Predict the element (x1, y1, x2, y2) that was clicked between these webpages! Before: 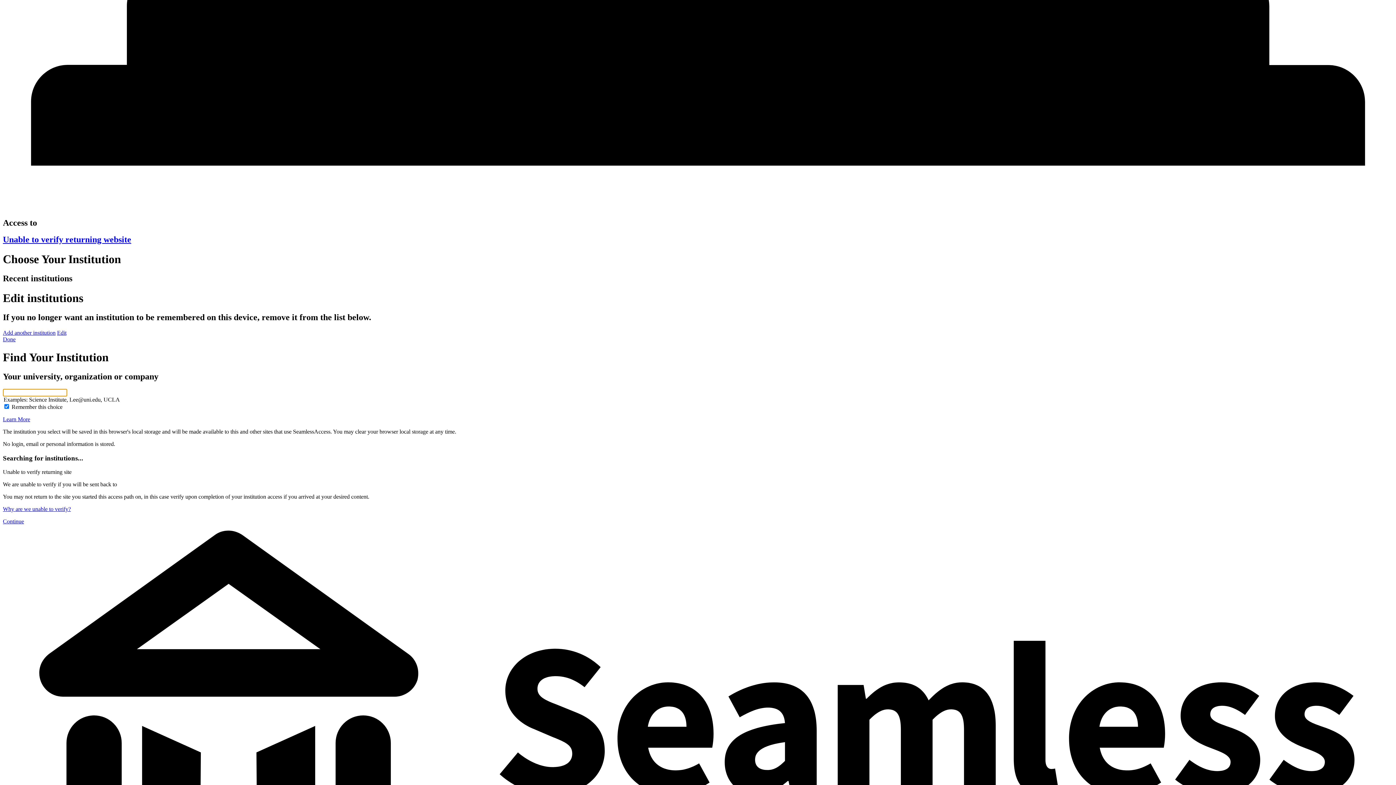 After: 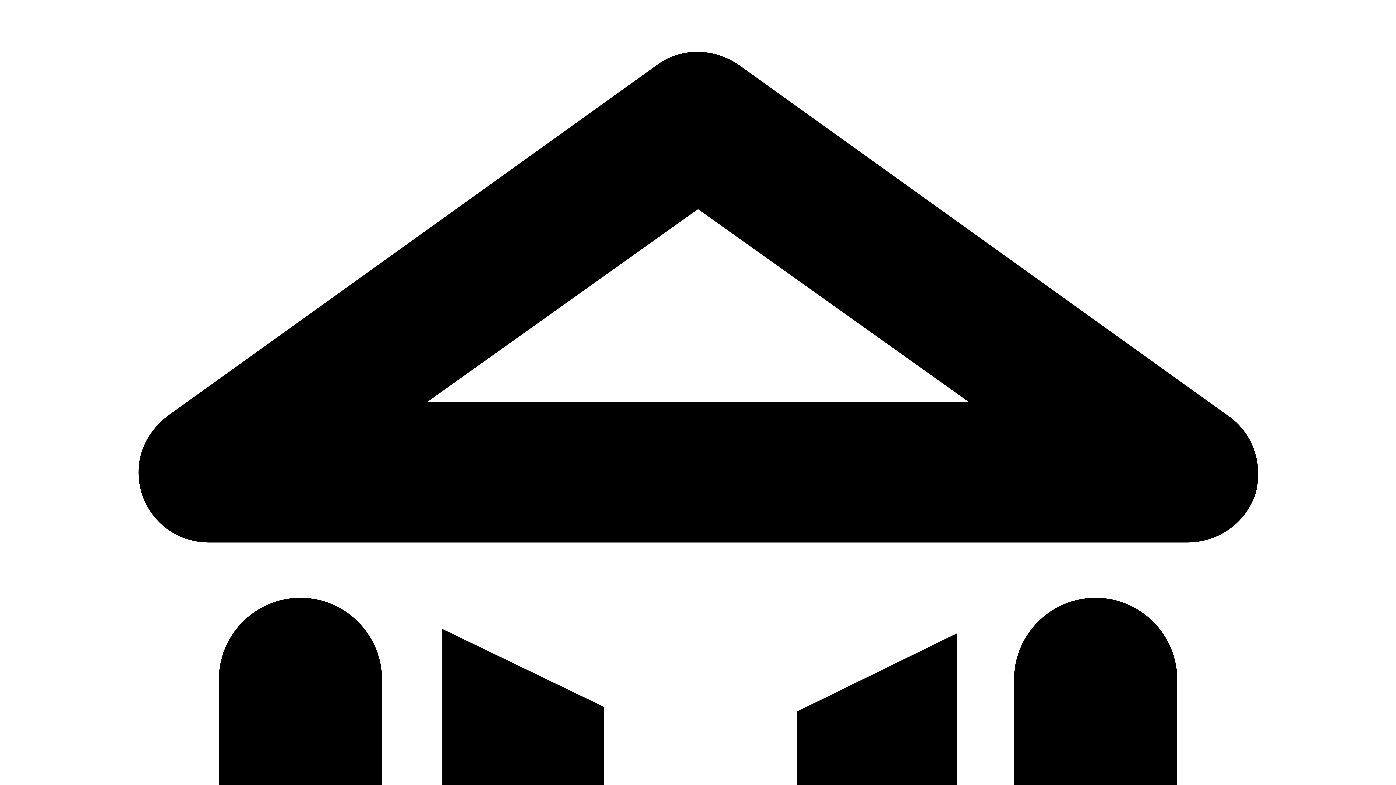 Action: label: Add another institution bbox: (2, 329, 55, 336)